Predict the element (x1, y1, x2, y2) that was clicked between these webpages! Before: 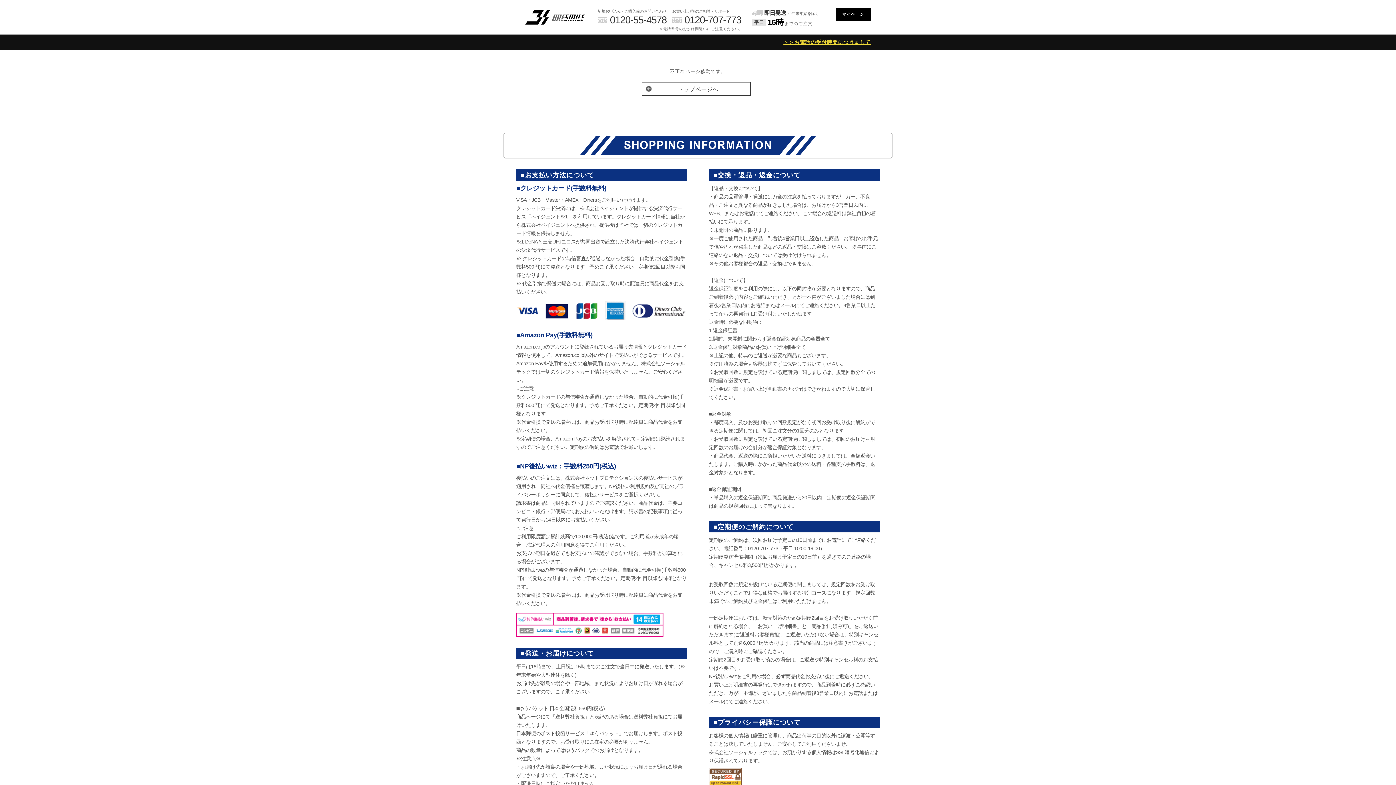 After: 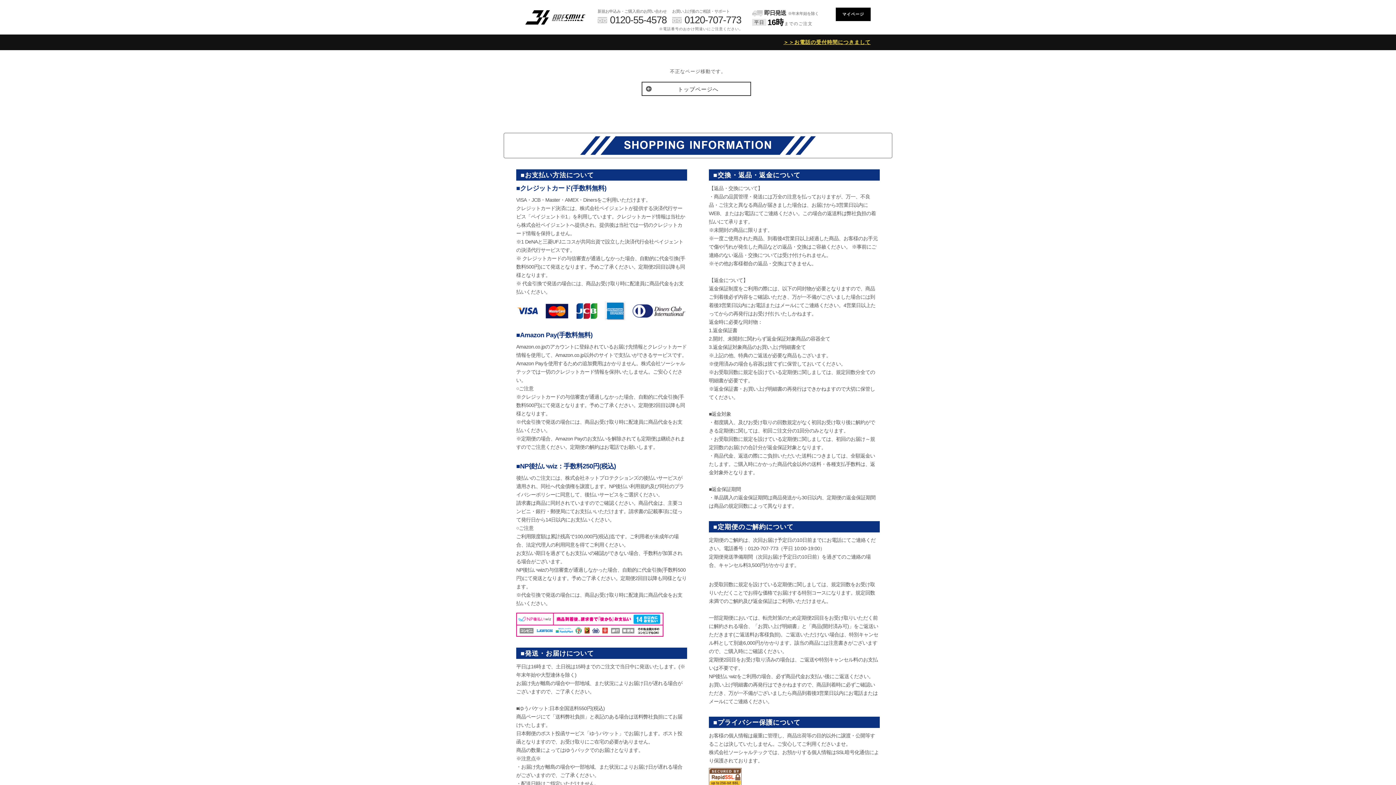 Action: bbox: (516, 612, 687, 636)